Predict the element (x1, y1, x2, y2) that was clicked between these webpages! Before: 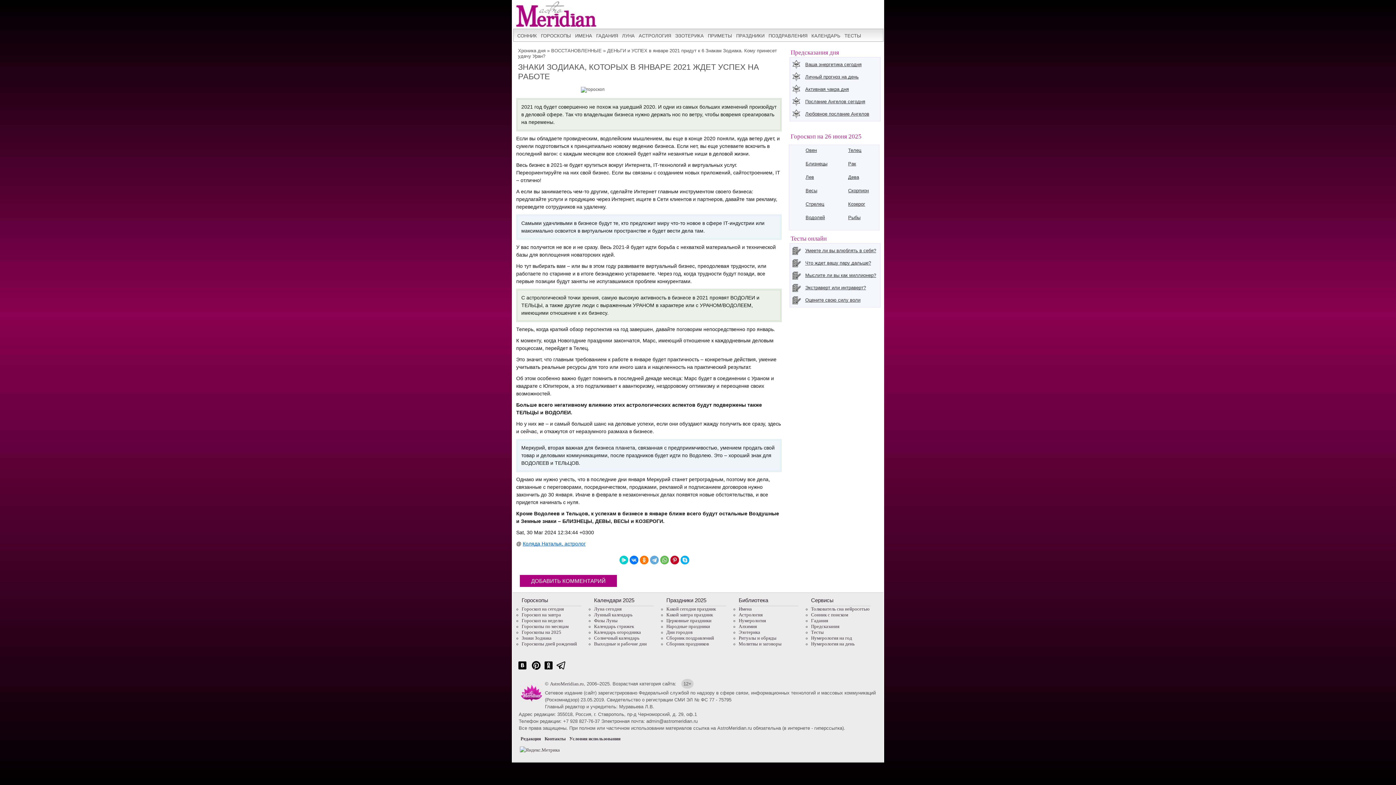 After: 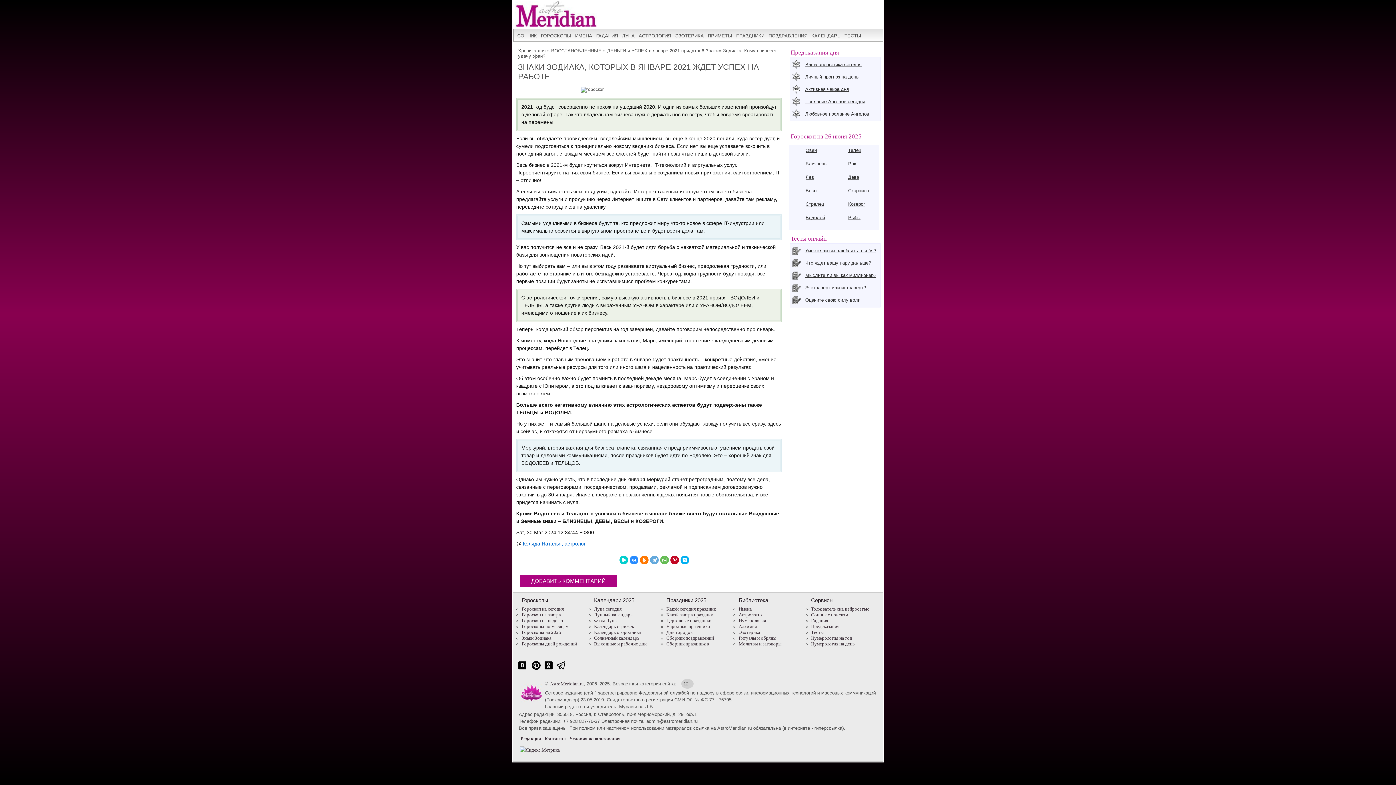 Action: bbox: (629, 556, 638, 564)